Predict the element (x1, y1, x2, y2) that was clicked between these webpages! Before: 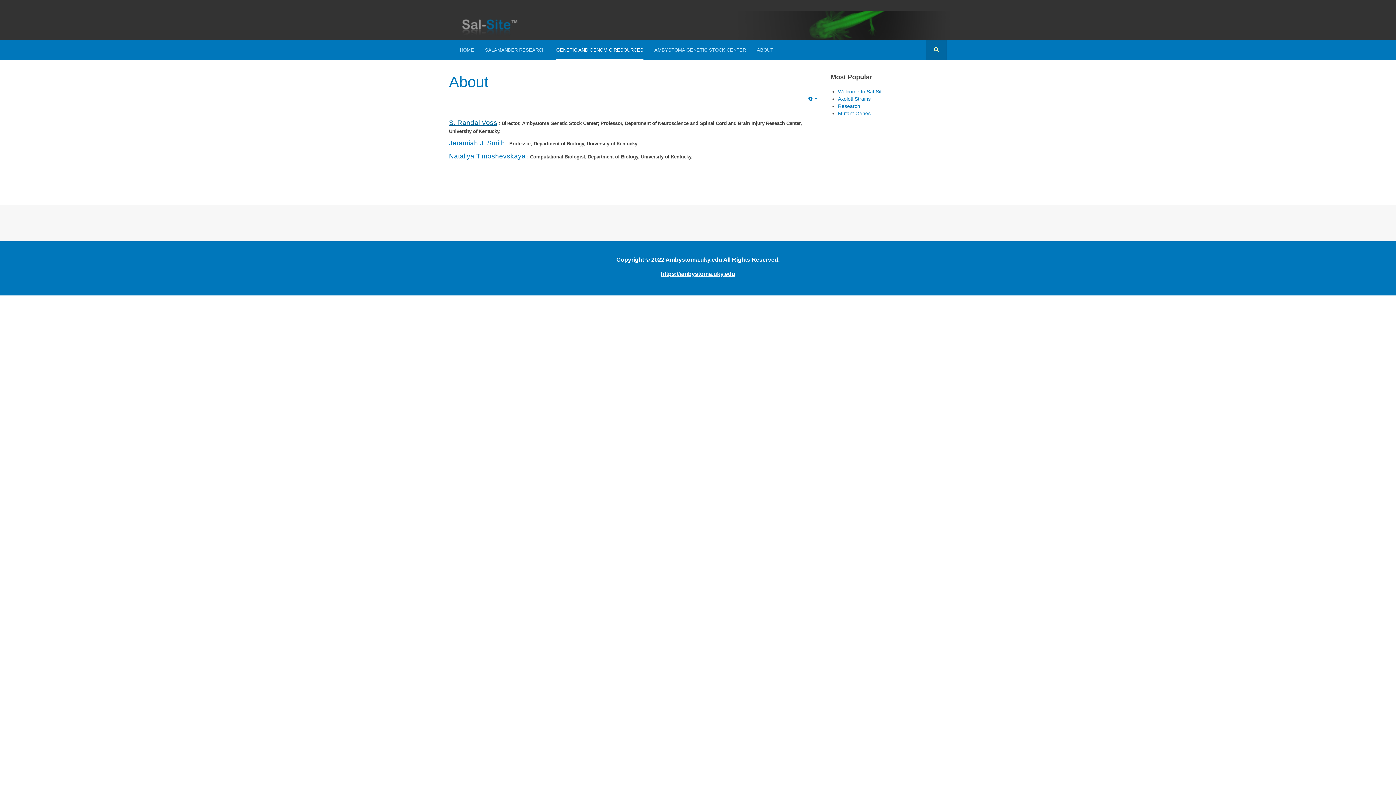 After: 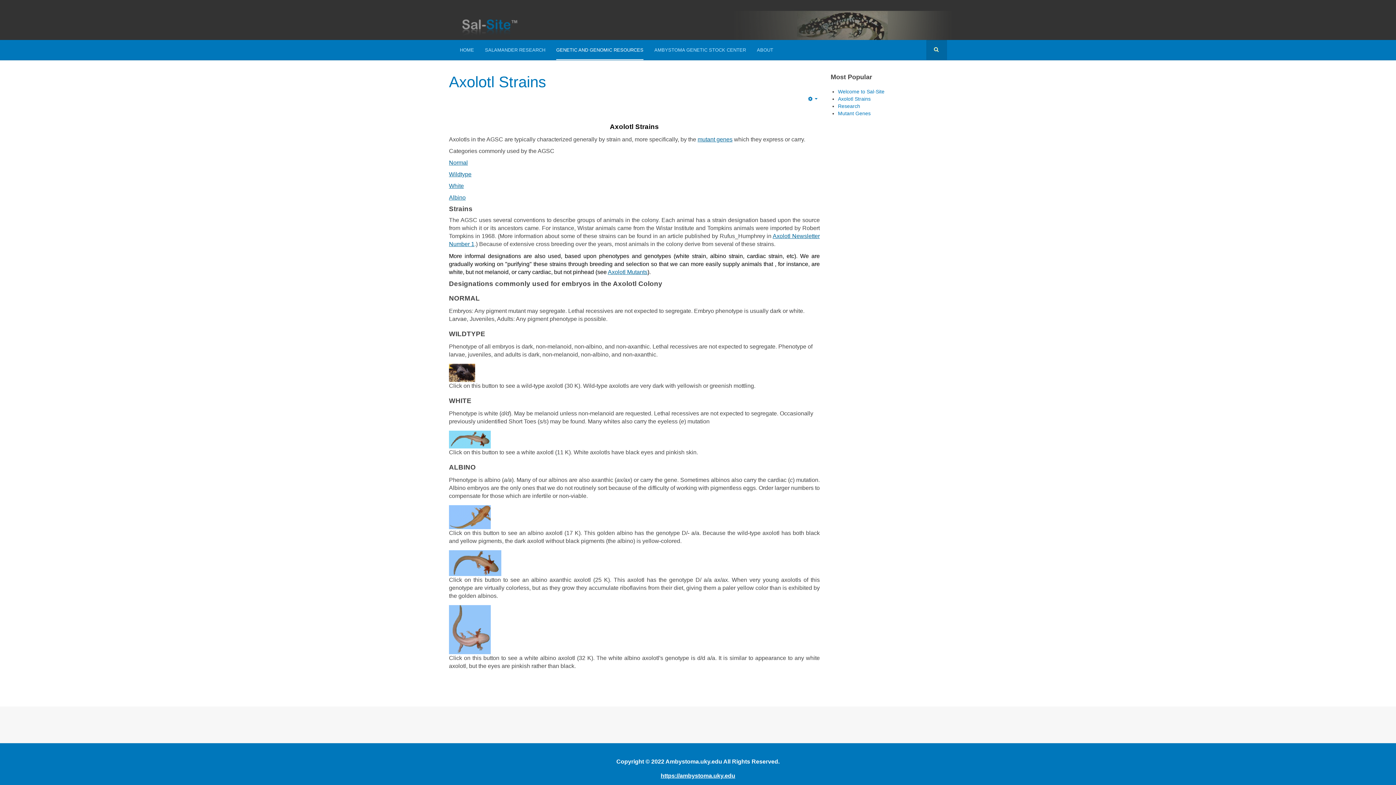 Action: label: Axolotl Strains bbox: (838, 96, 870, 101)